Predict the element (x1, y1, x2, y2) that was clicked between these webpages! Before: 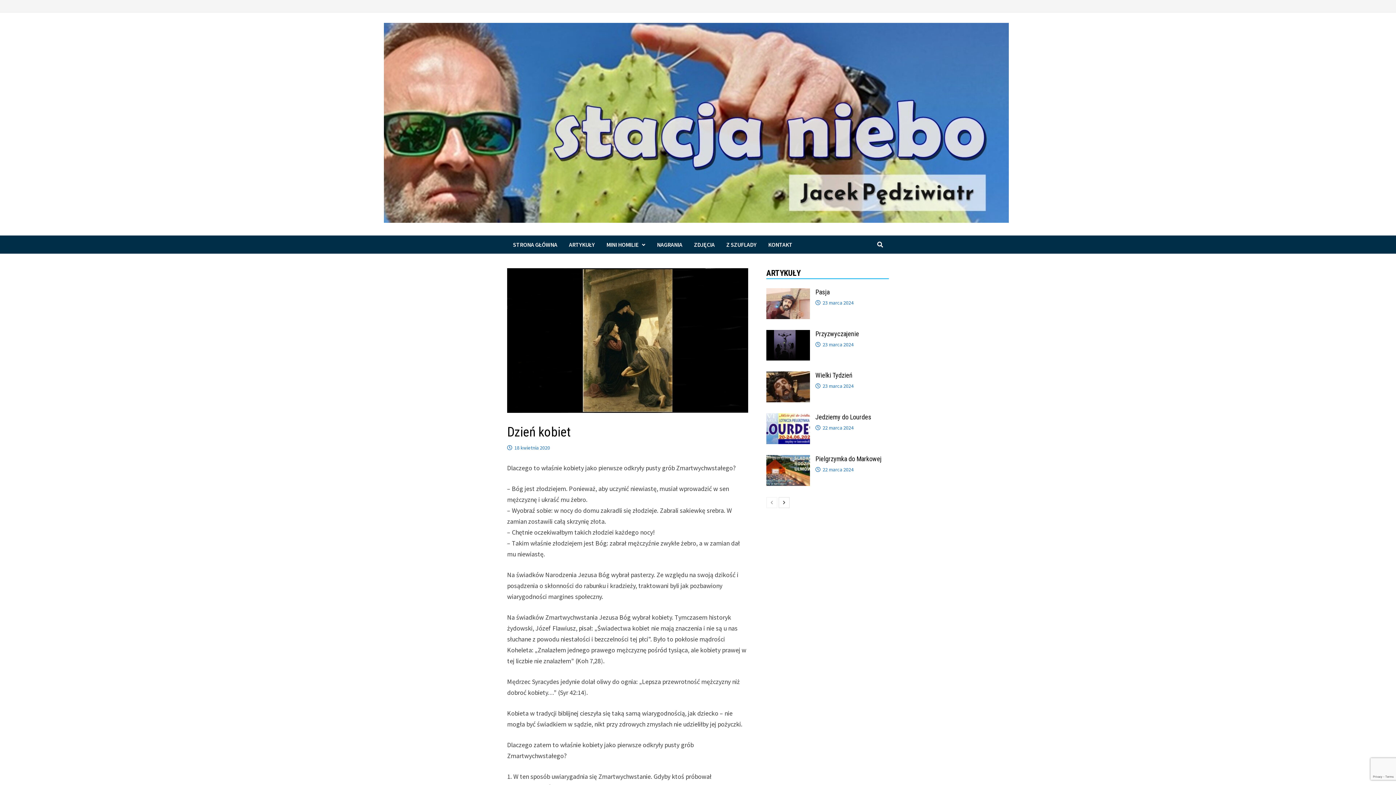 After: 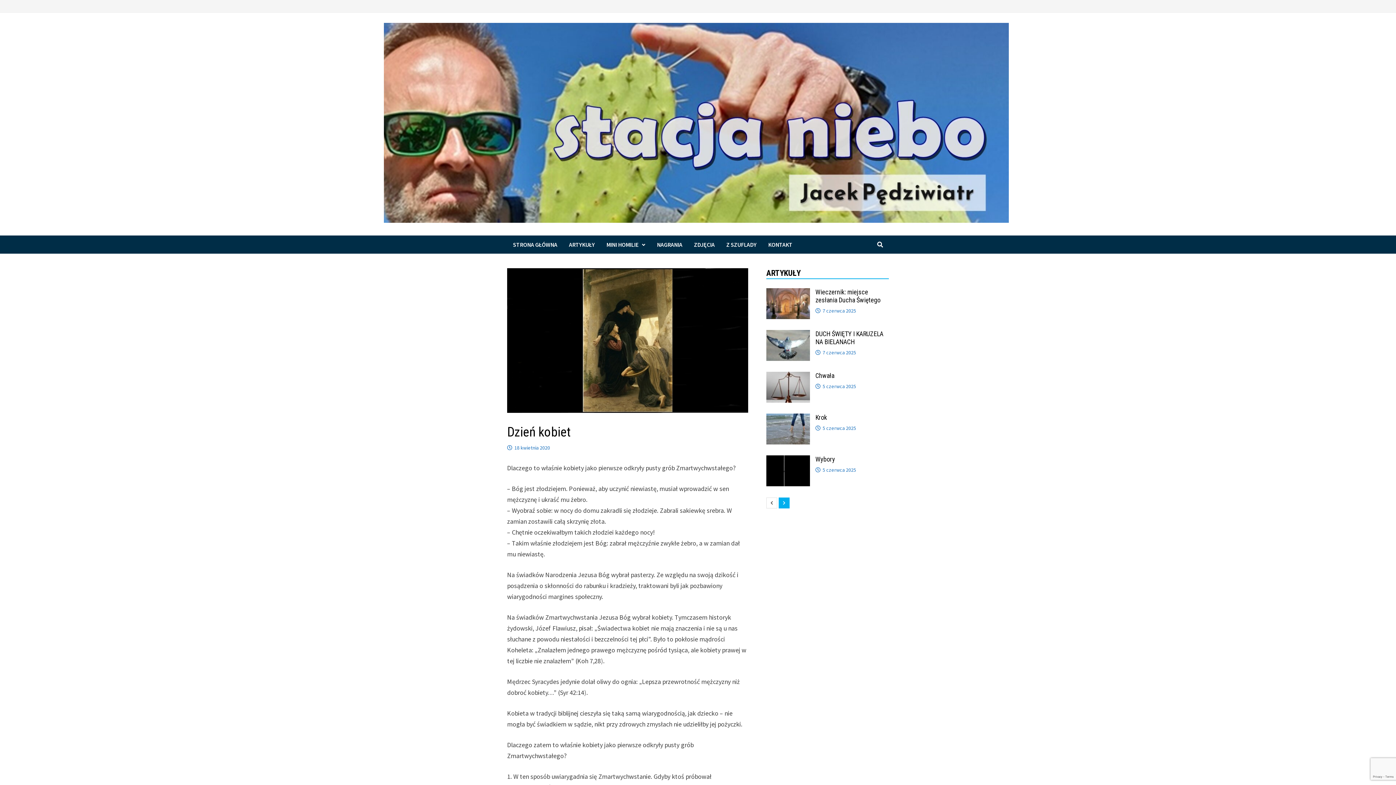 Action: label: next-page bbox: (778, 497, 789, 508)